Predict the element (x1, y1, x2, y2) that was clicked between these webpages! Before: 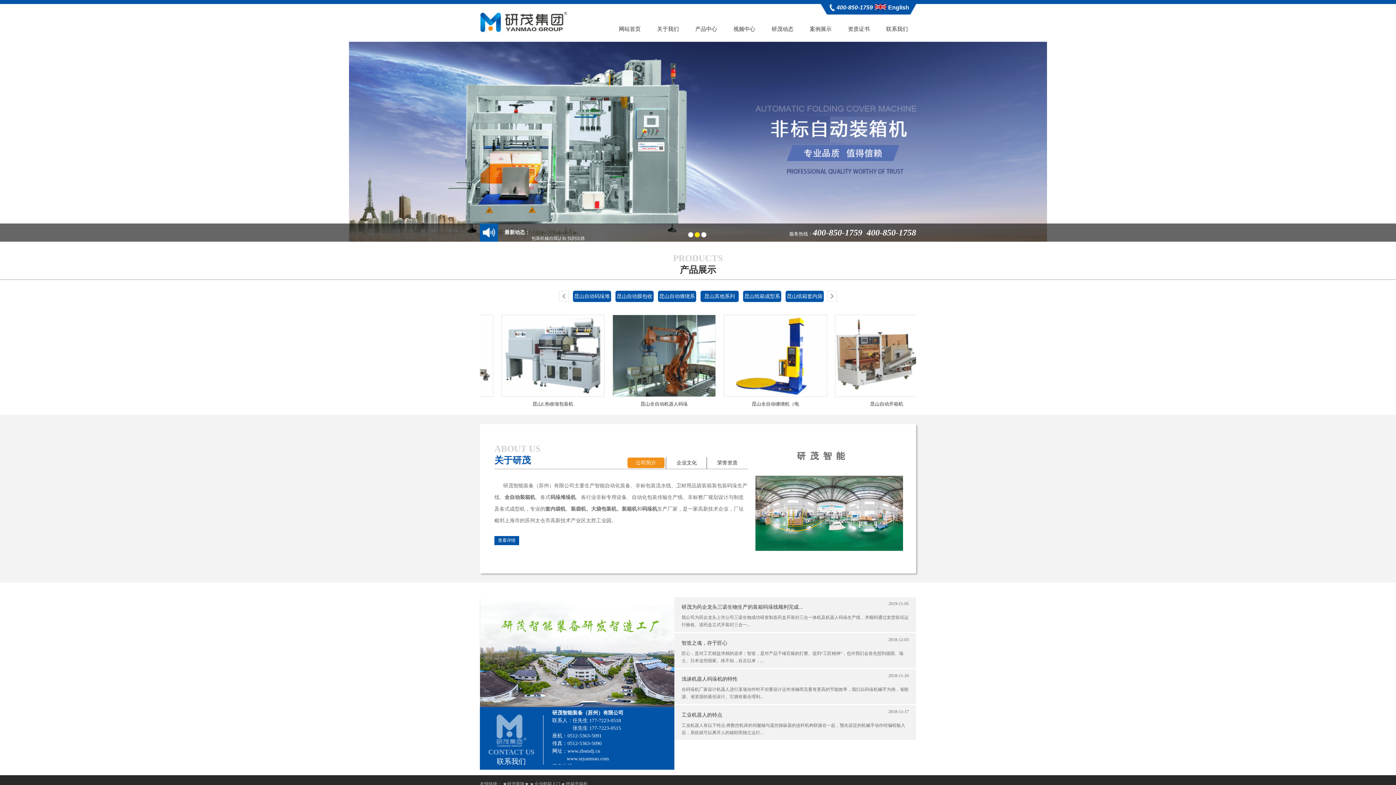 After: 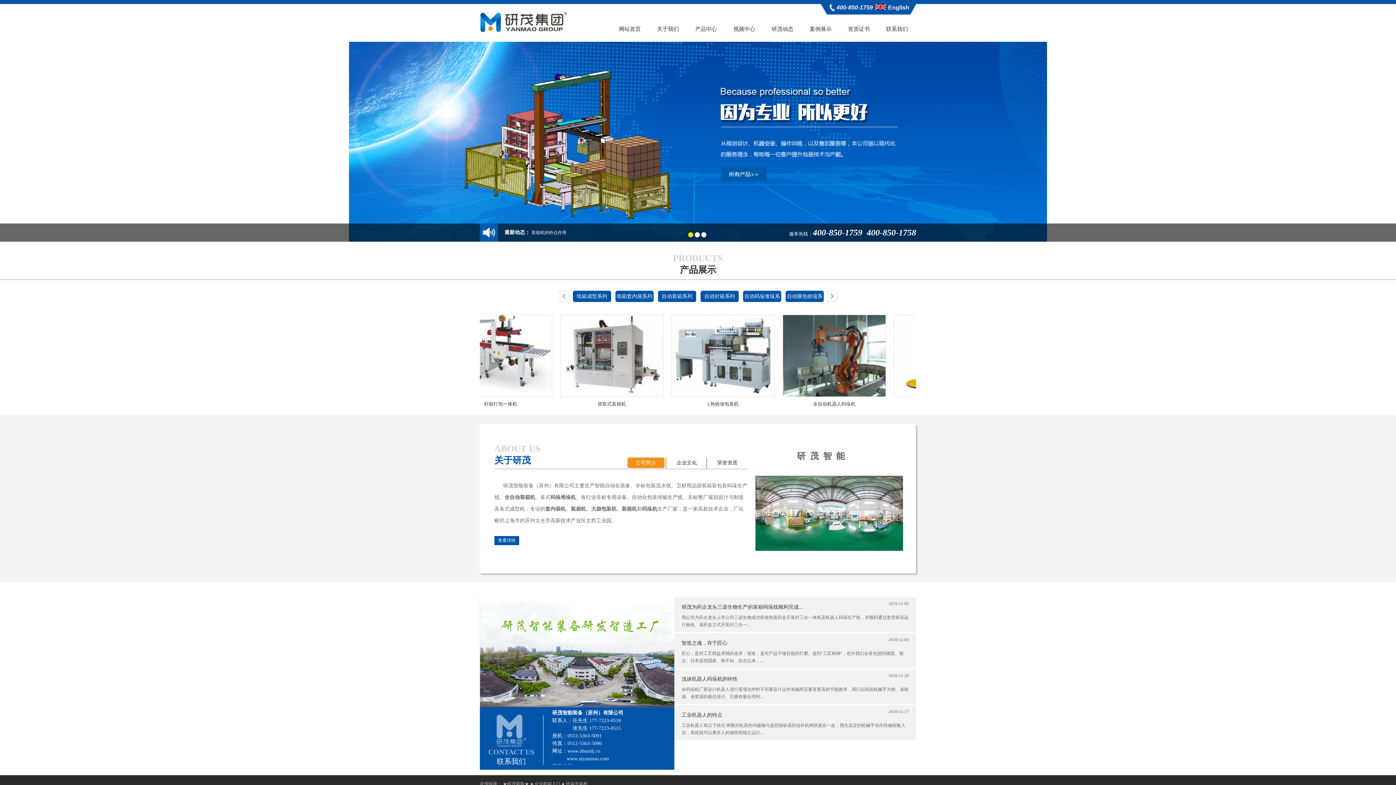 Action: bbox: (480, 6, 567, 34)